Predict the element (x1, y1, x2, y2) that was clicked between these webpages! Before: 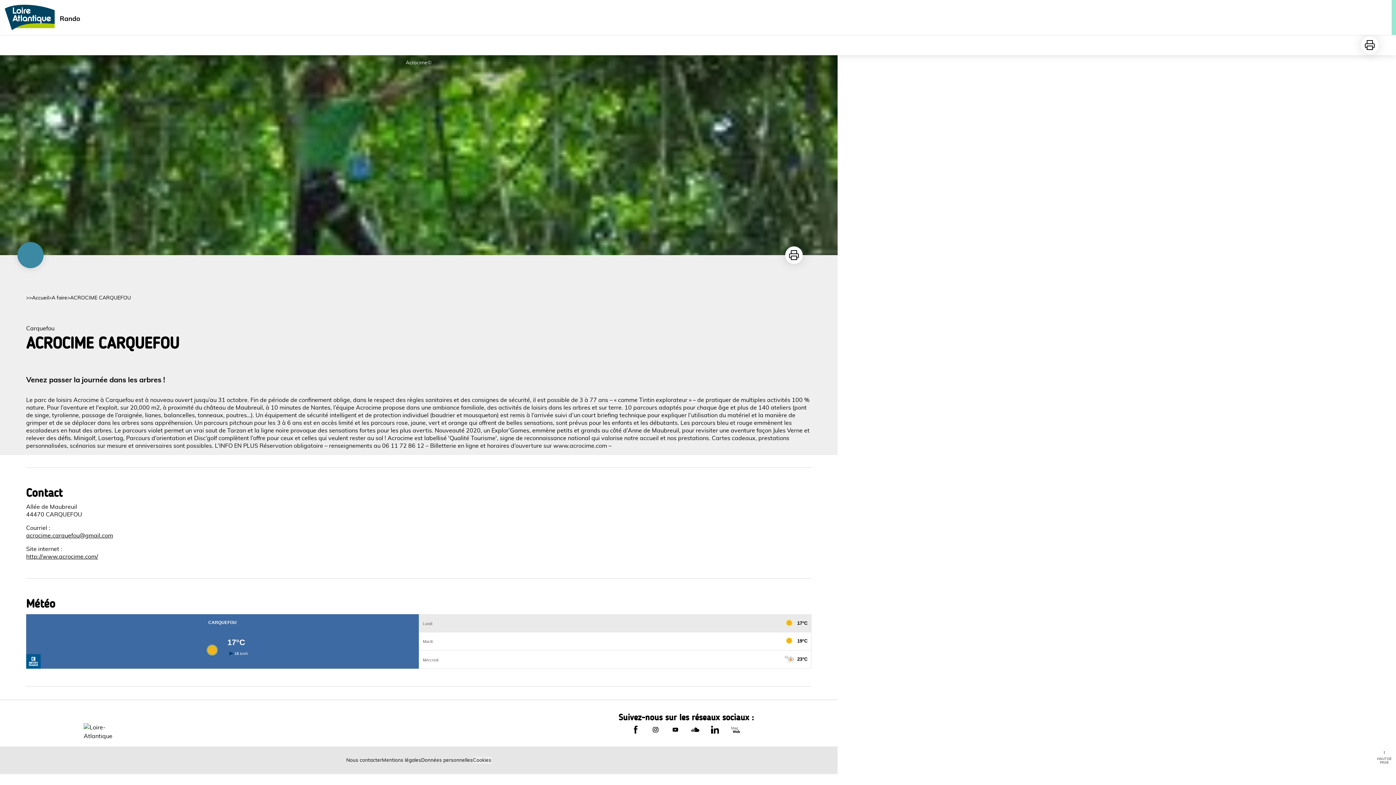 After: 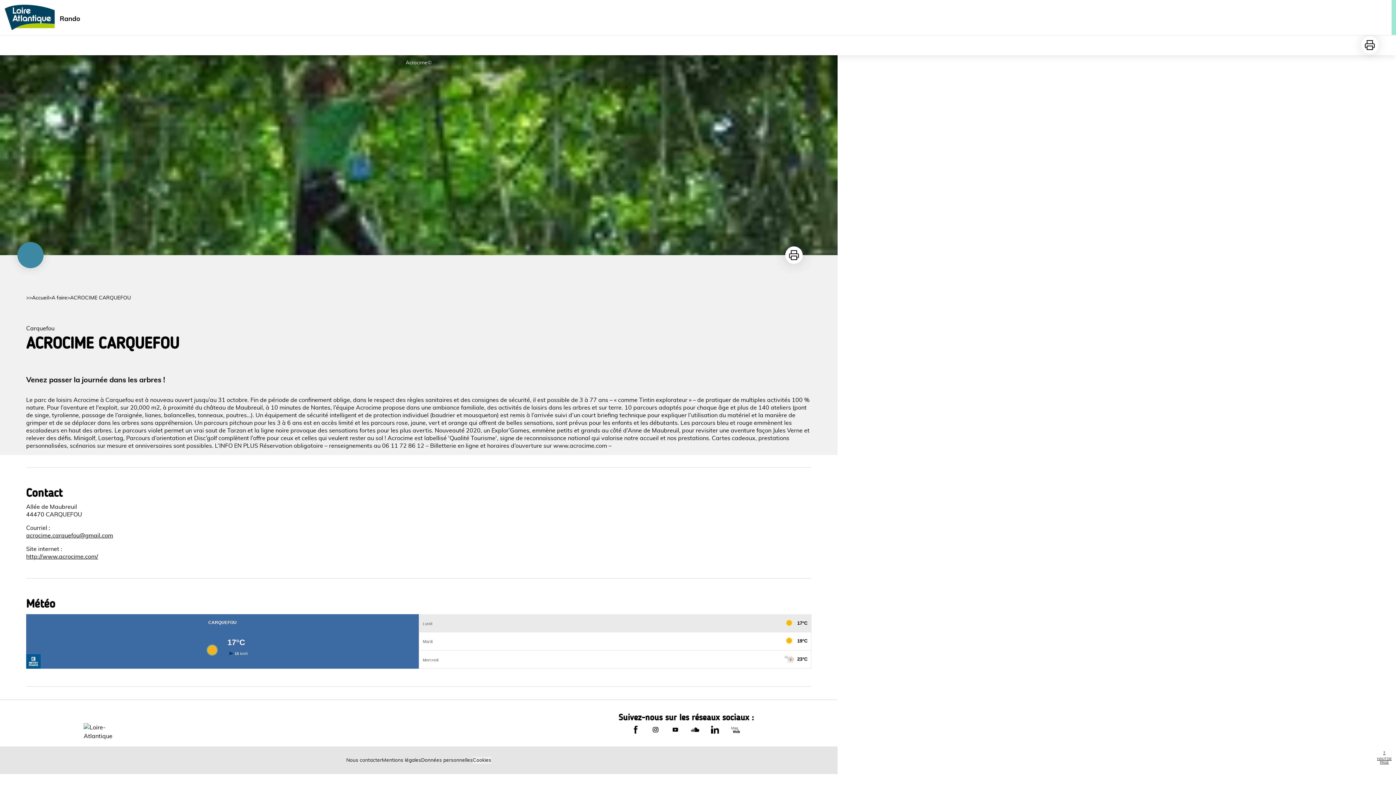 Action: label: ↑

HAUT DE PAGE bbox: (1373, 746, 1396, 768)